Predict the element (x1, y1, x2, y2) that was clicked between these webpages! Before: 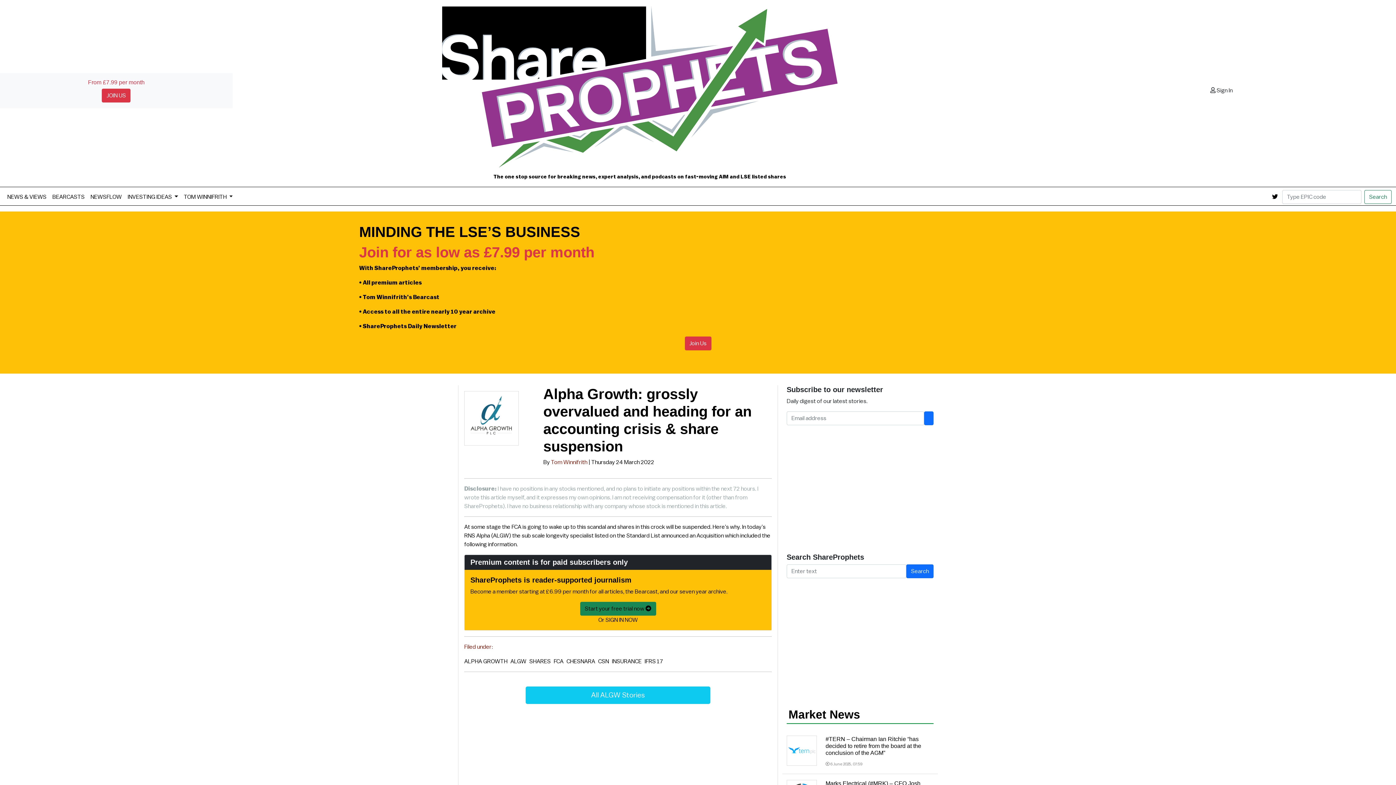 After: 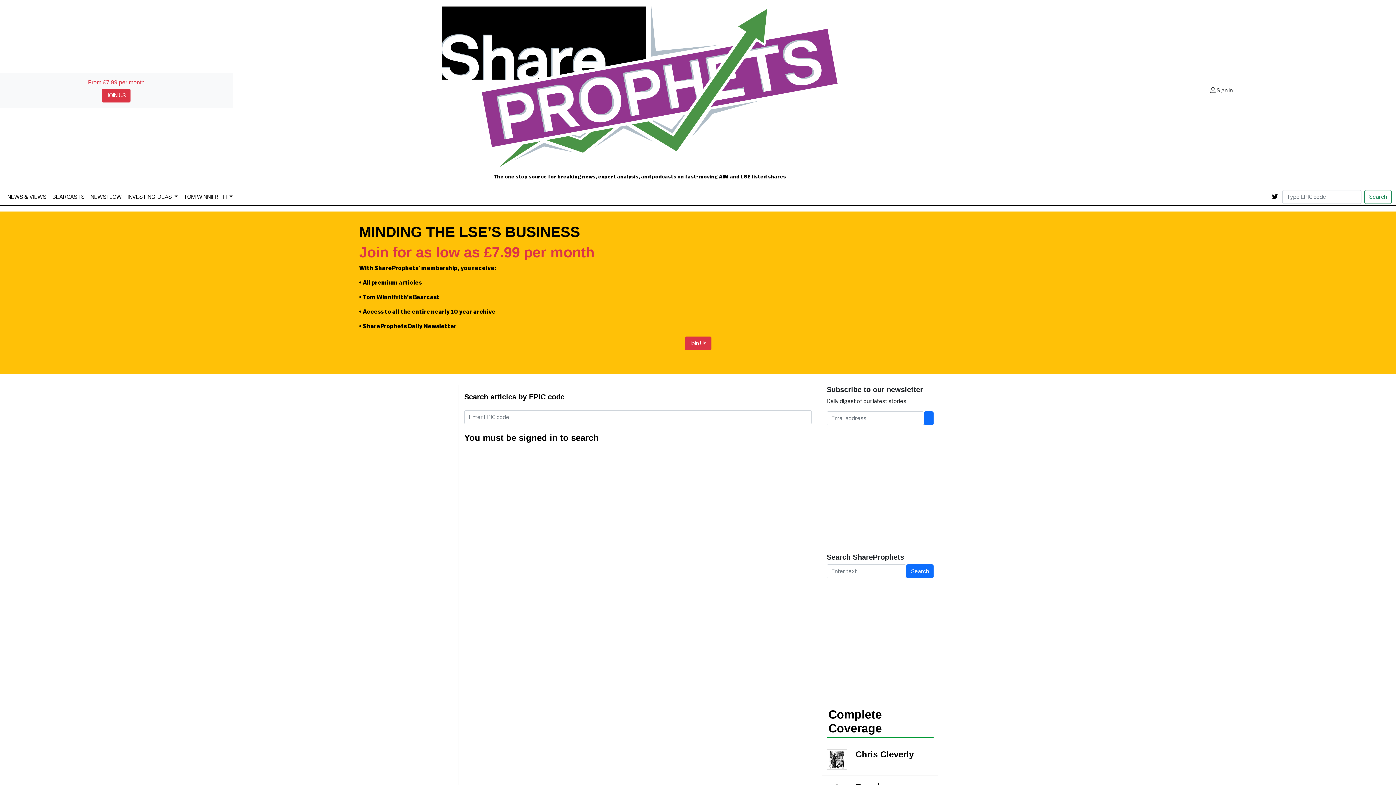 Action: label: All ALGW Stories bbox: (525, 692, 710, 698)